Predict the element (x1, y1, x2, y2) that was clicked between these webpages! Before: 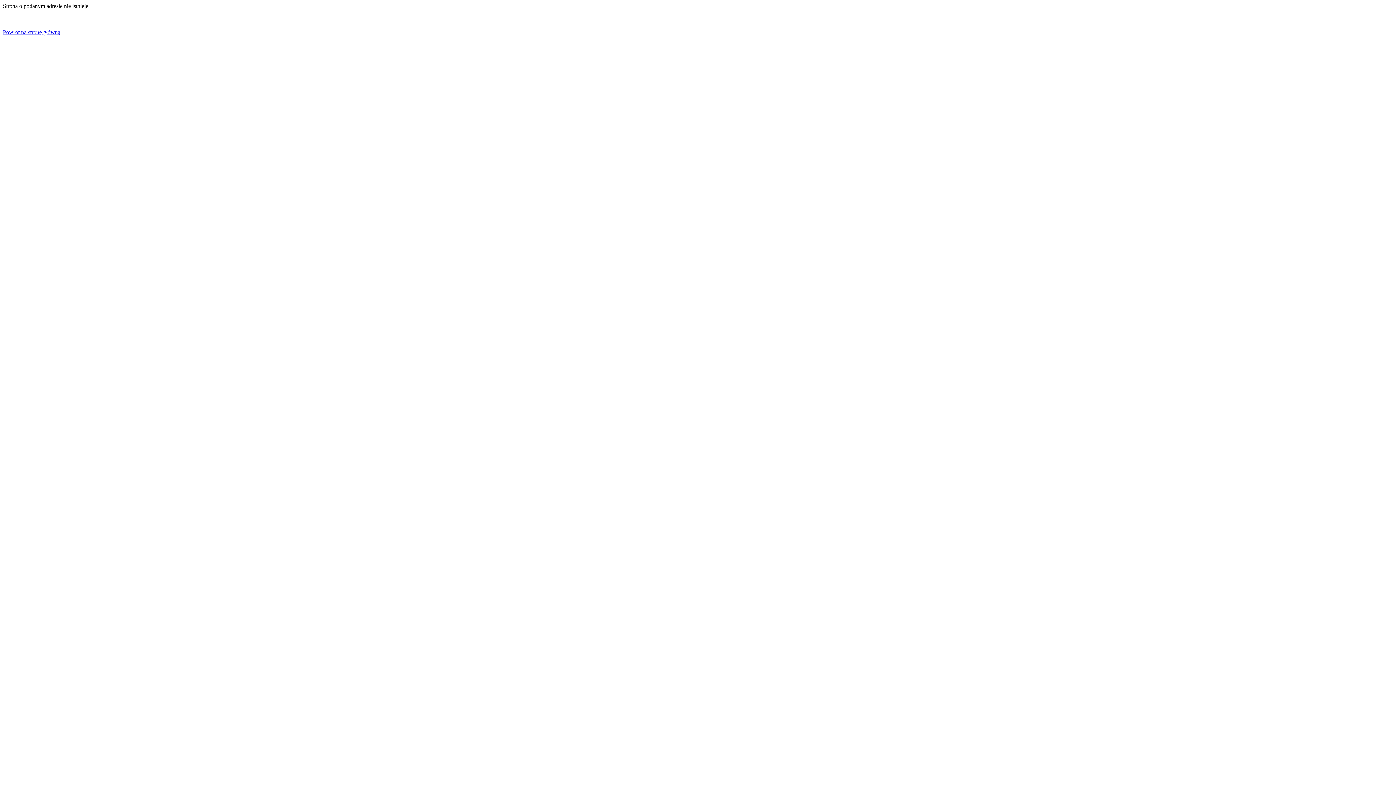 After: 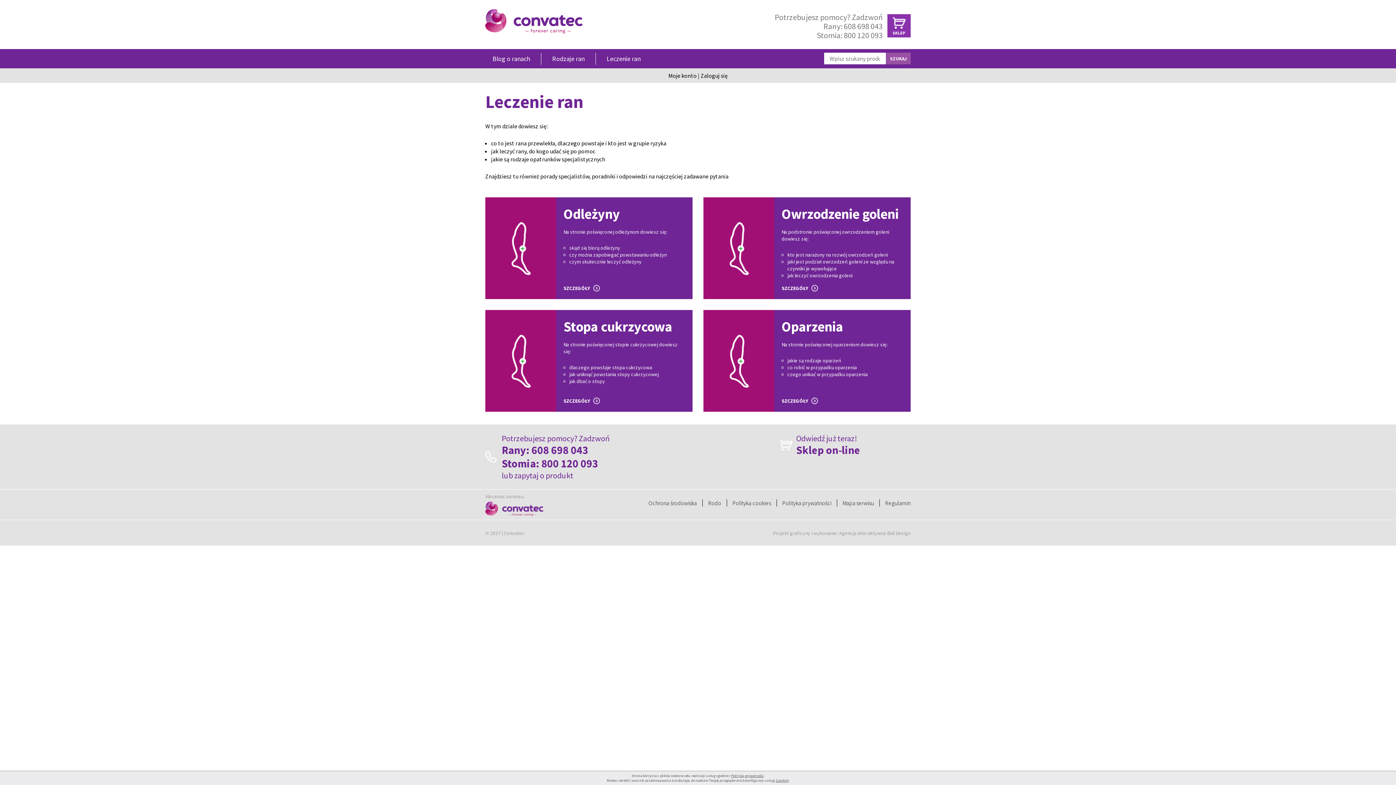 Action: label: Powrót na stronę główną bbox: (2, 29, 60, 35)